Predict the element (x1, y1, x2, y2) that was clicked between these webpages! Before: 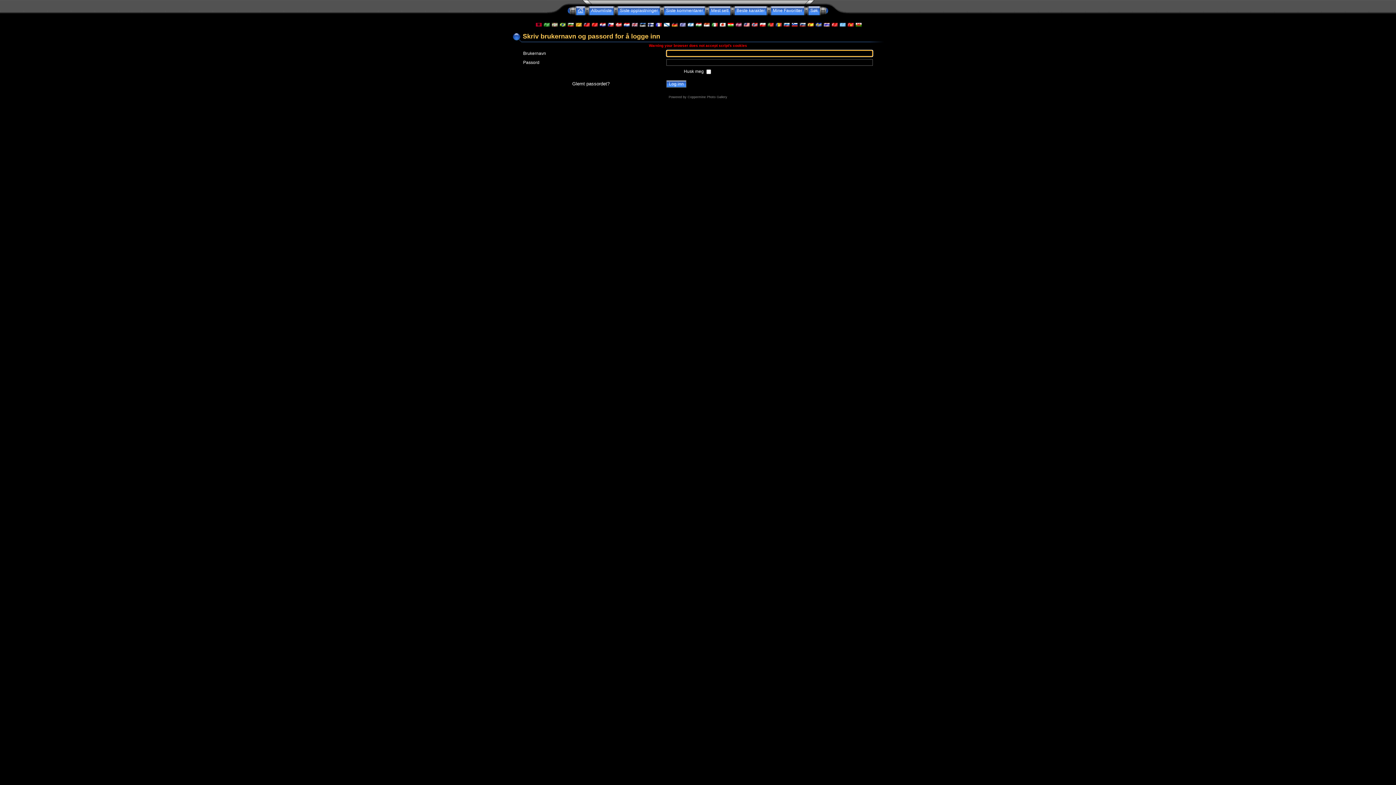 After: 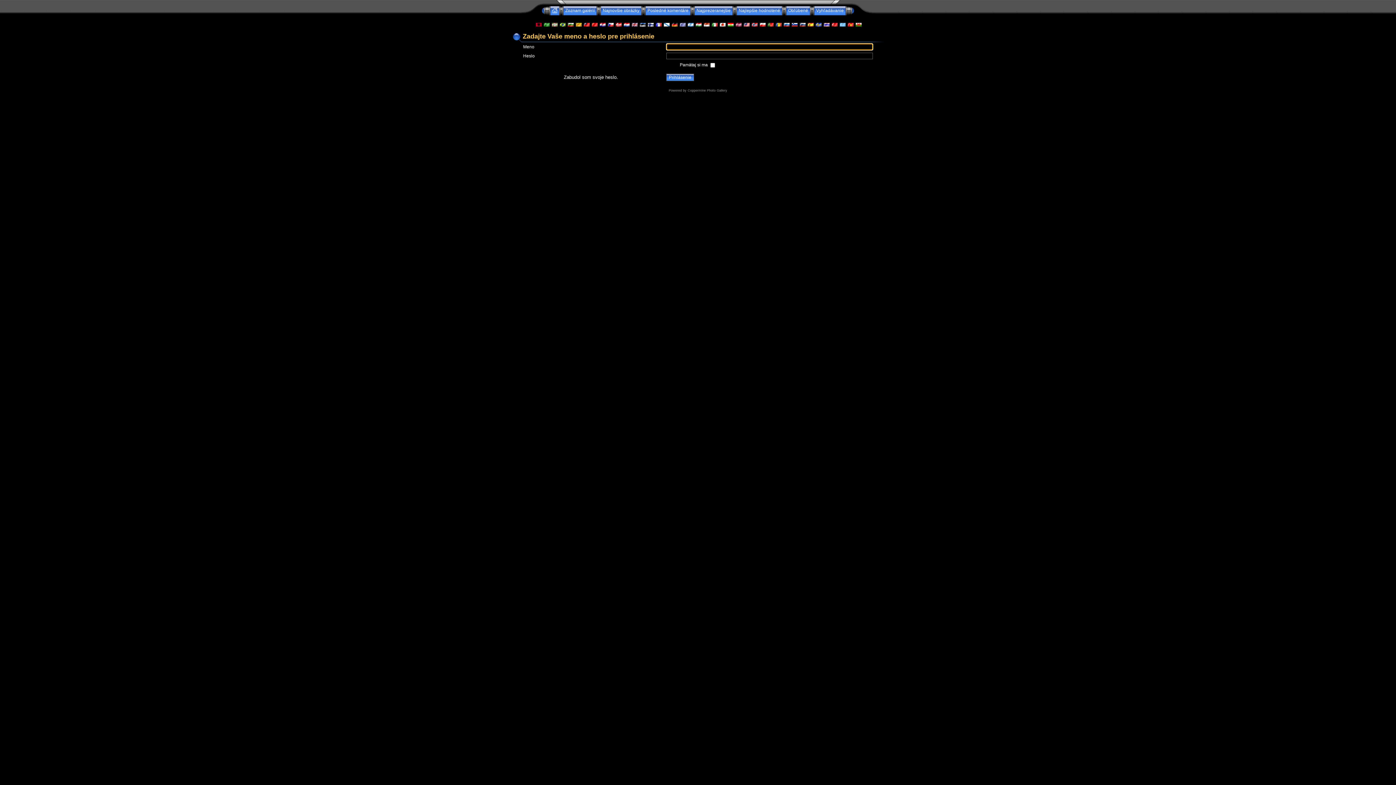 Action: bbox: (791, 22, 797, 27)